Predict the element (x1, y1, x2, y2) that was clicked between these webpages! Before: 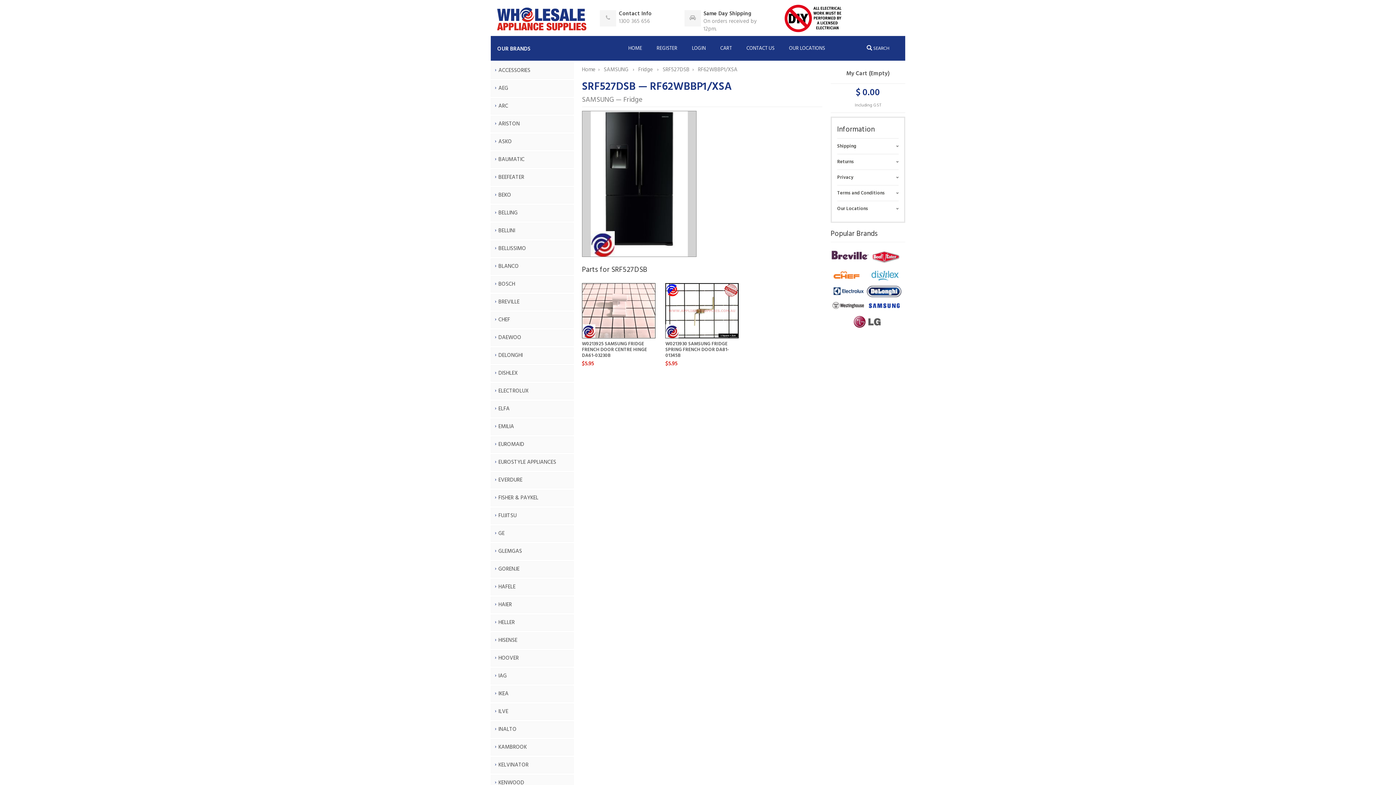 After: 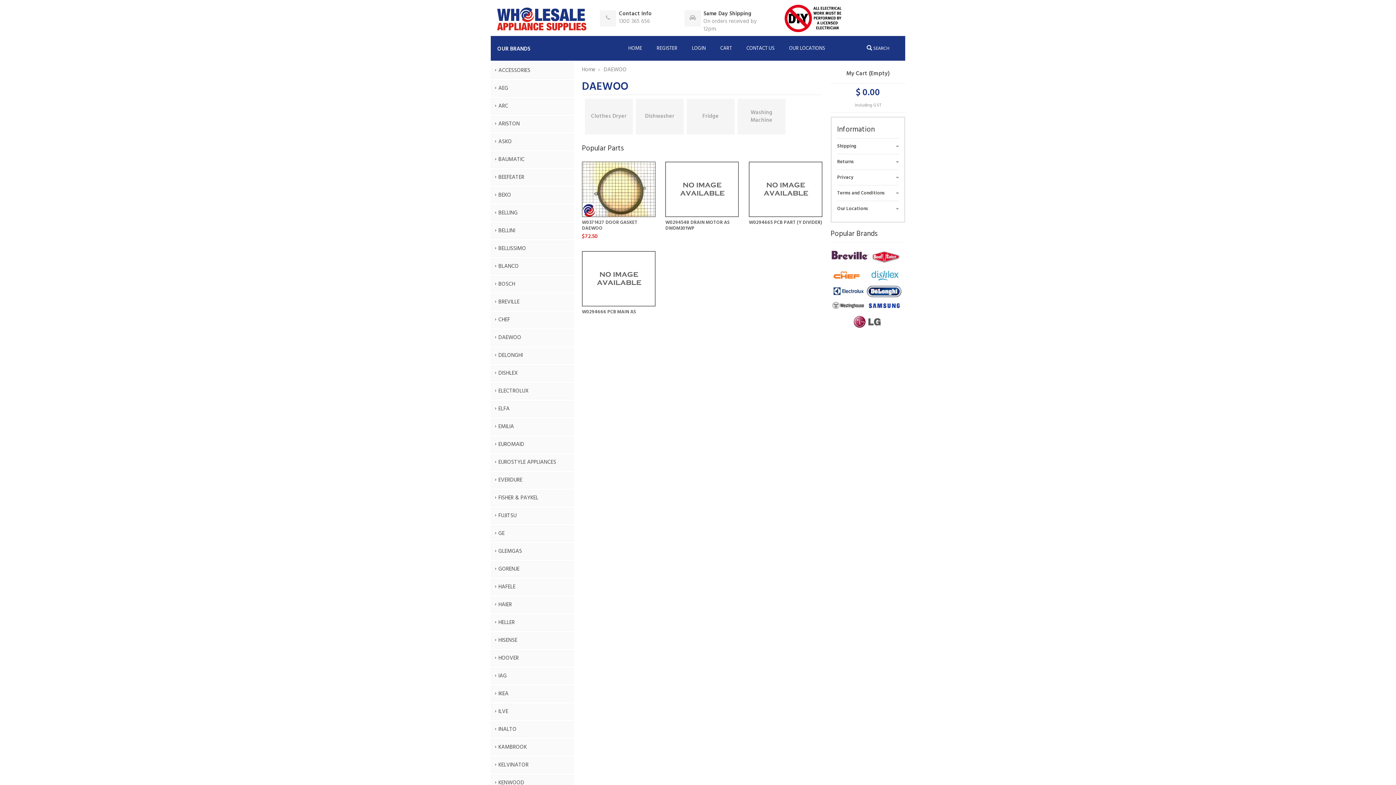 Action: bbox: (491, 330, 573, 345) label: DAEWOO